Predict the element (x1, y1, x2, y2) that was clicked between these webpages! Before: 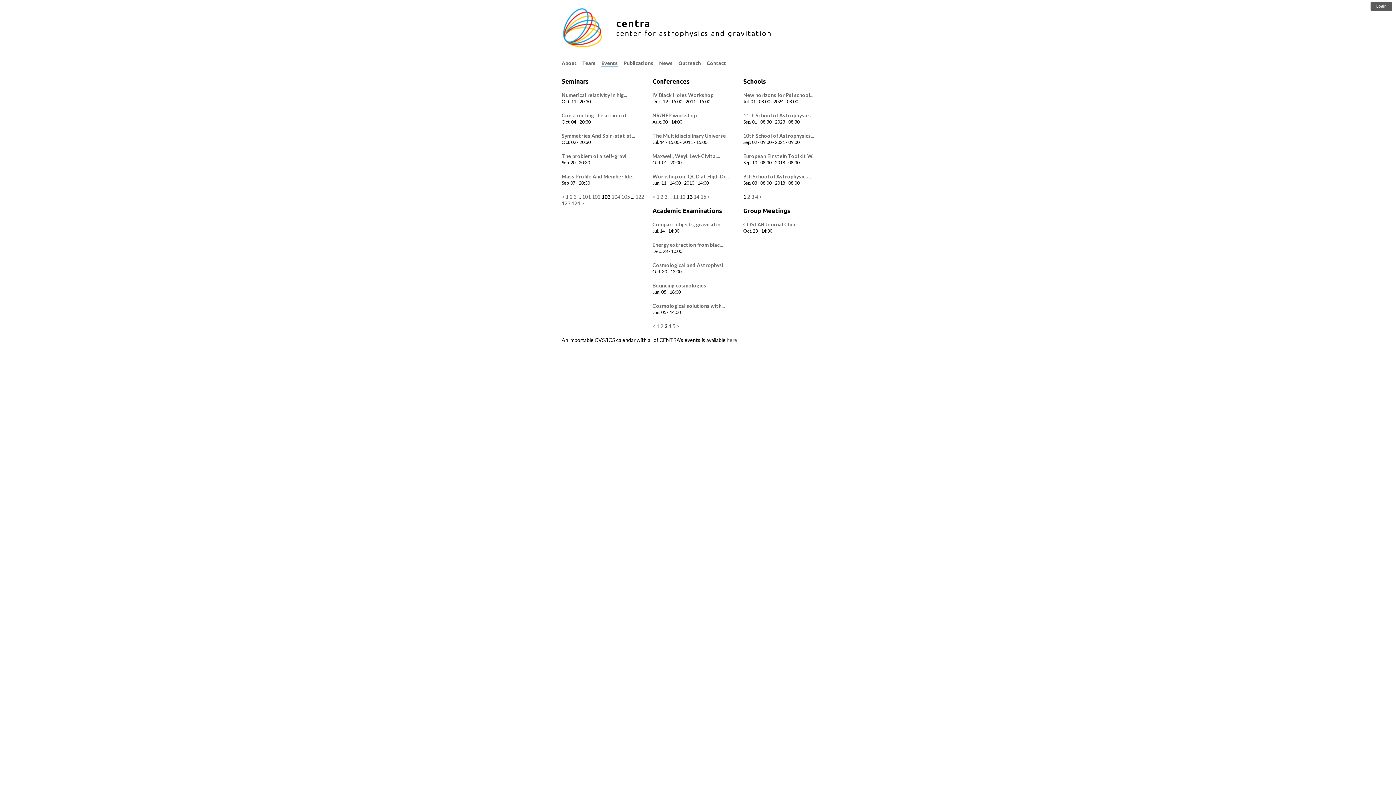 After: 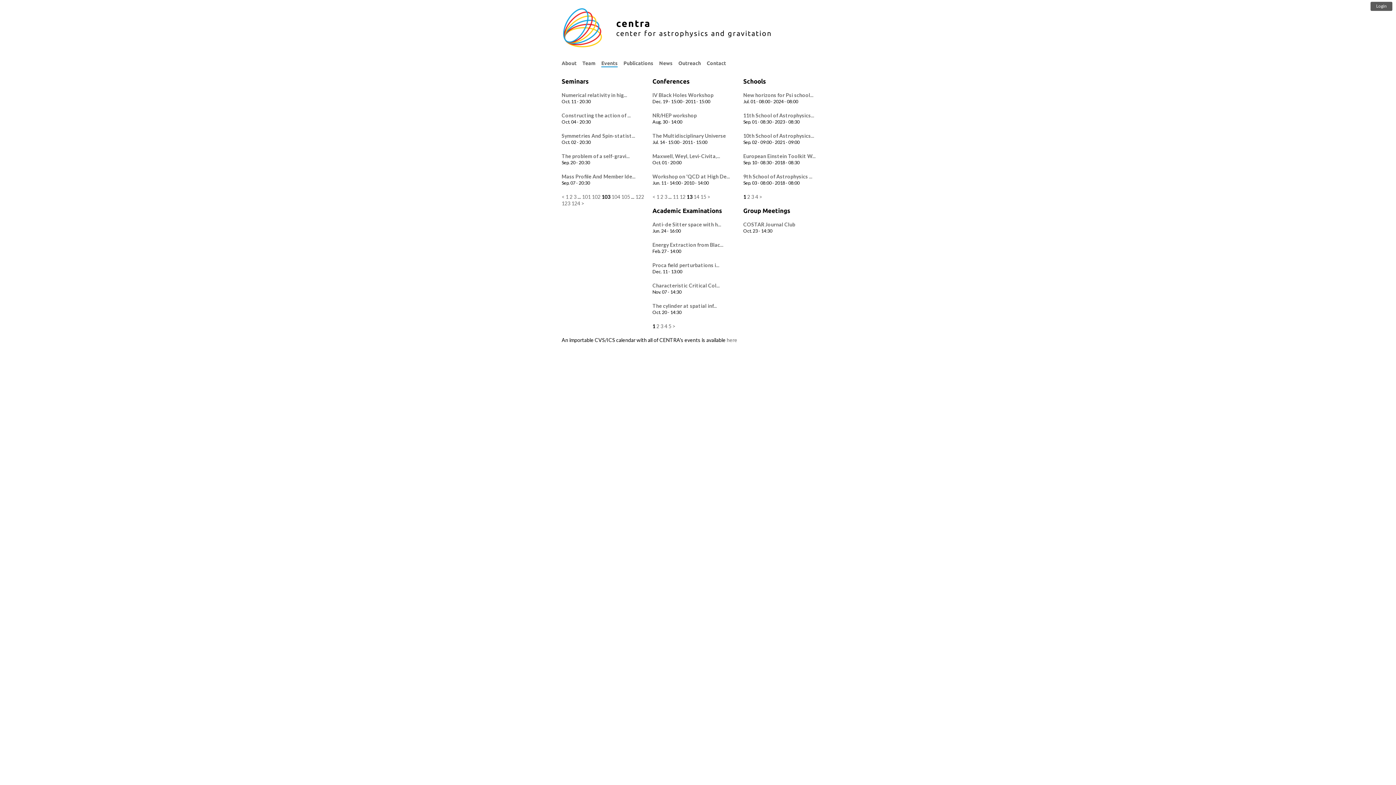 Action: bbox: (656, 323, 659, 329) label: 1